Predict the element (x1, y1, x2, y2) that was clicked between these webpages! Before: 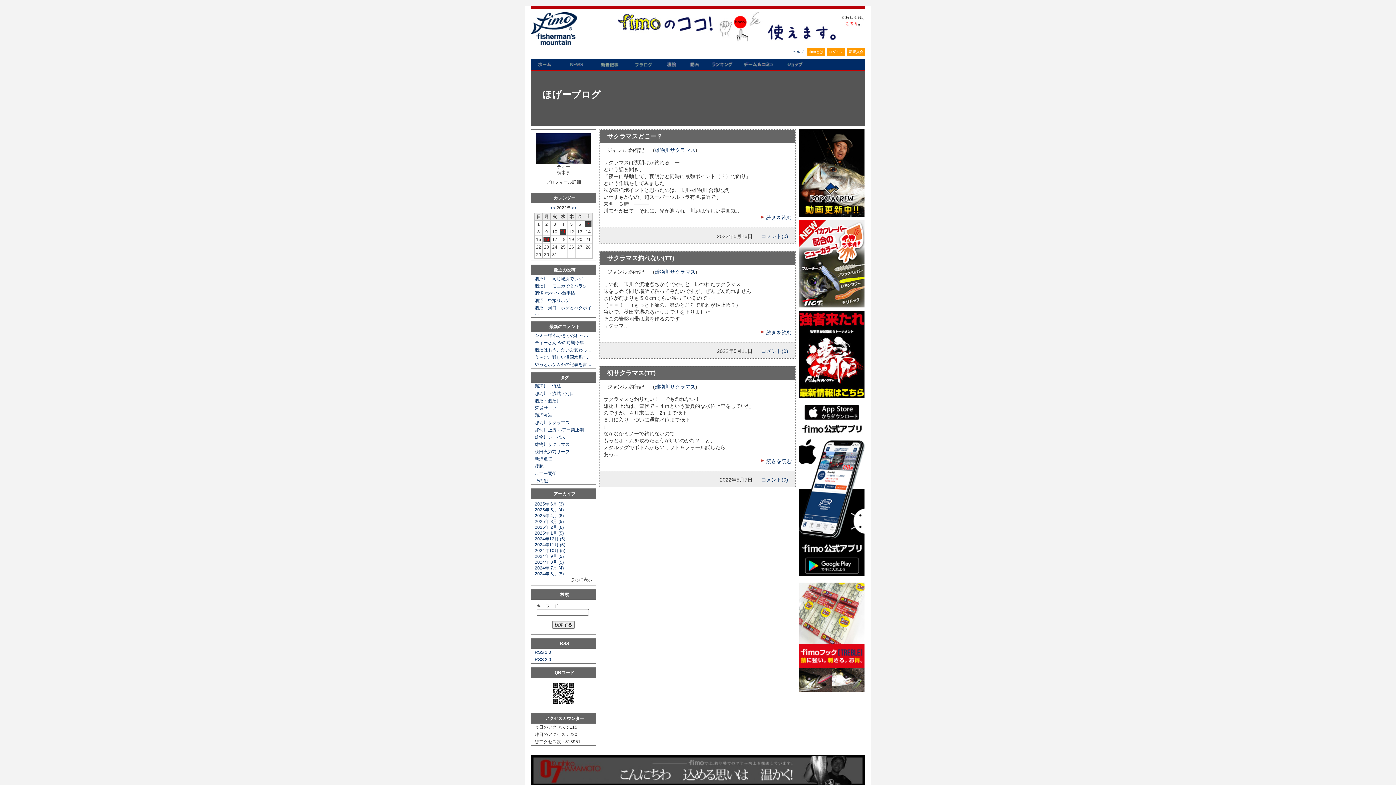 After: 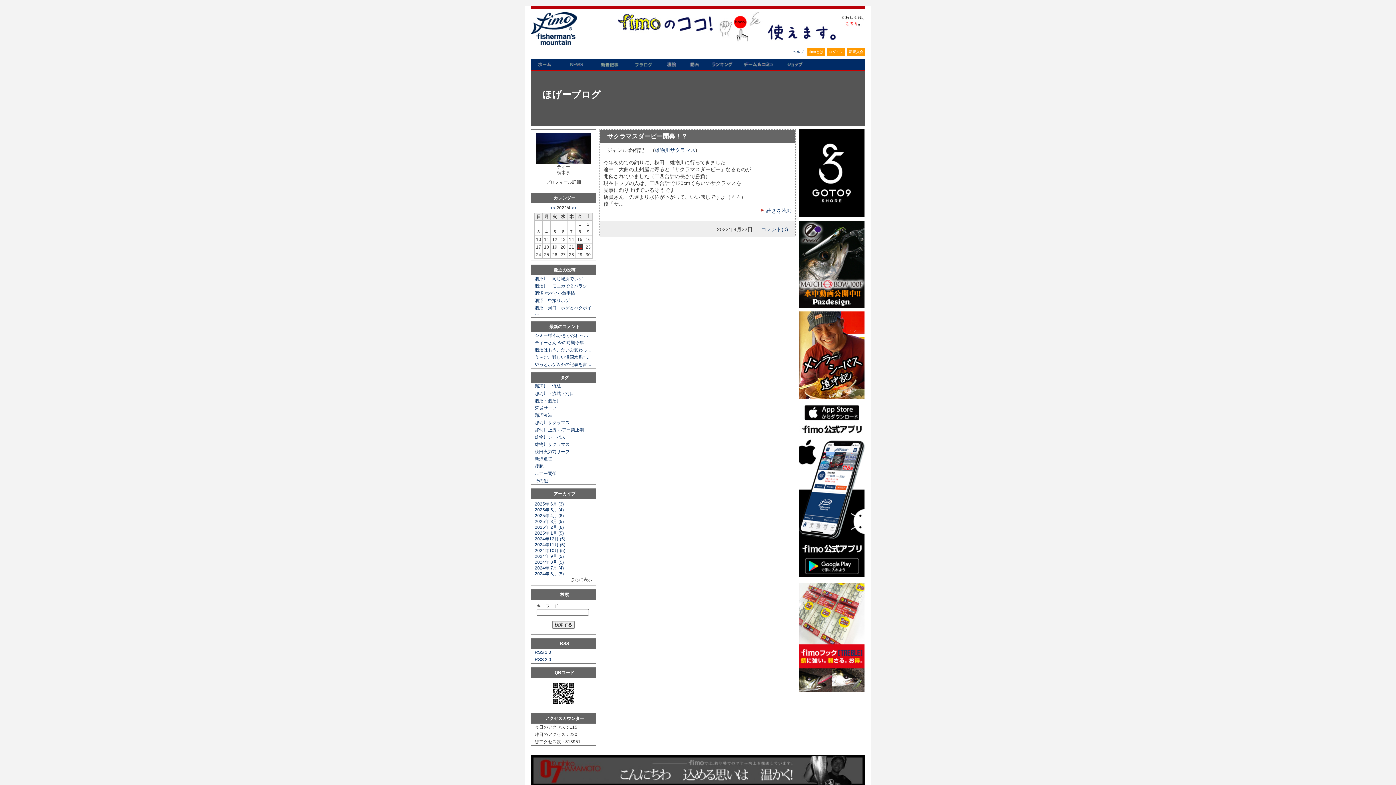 Action: label: << bbox: (550, 205, 555, 210)